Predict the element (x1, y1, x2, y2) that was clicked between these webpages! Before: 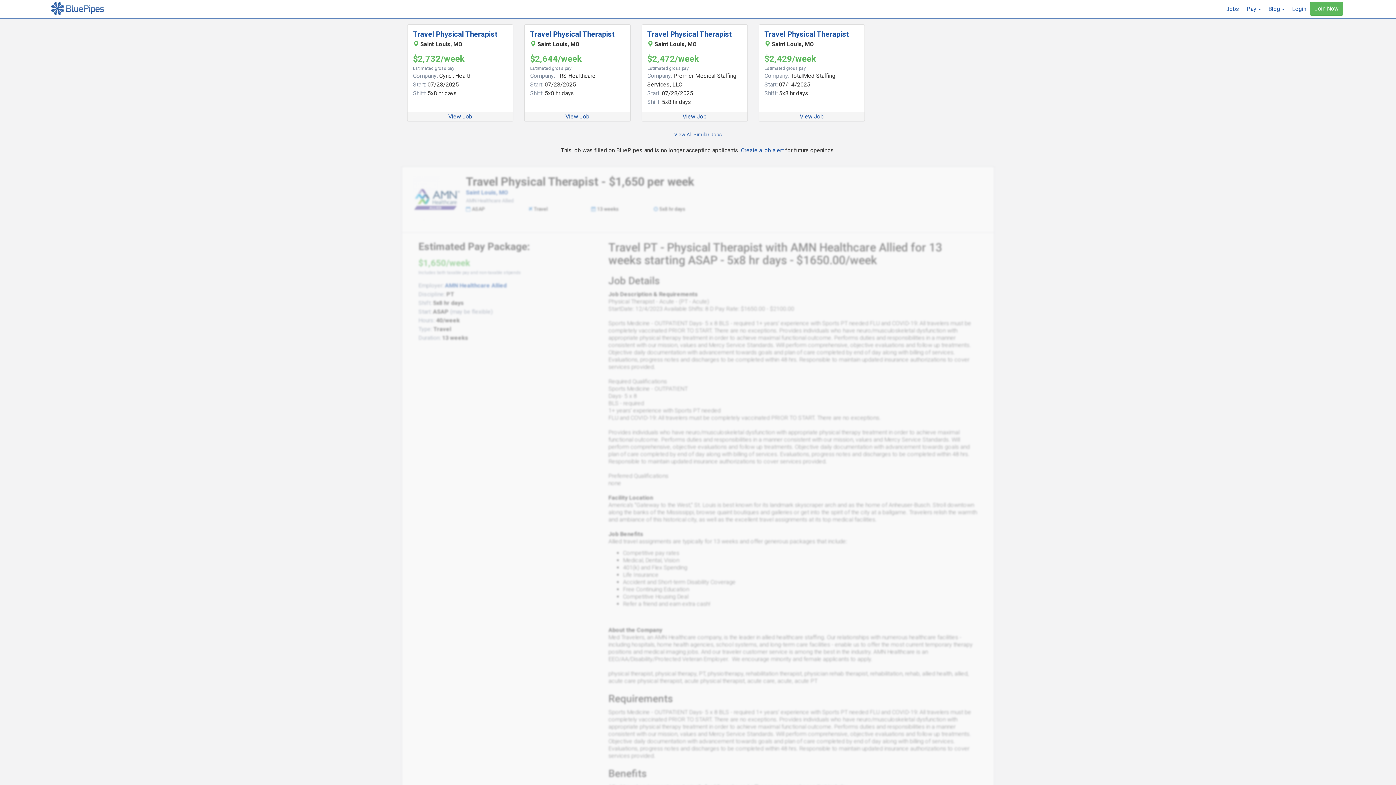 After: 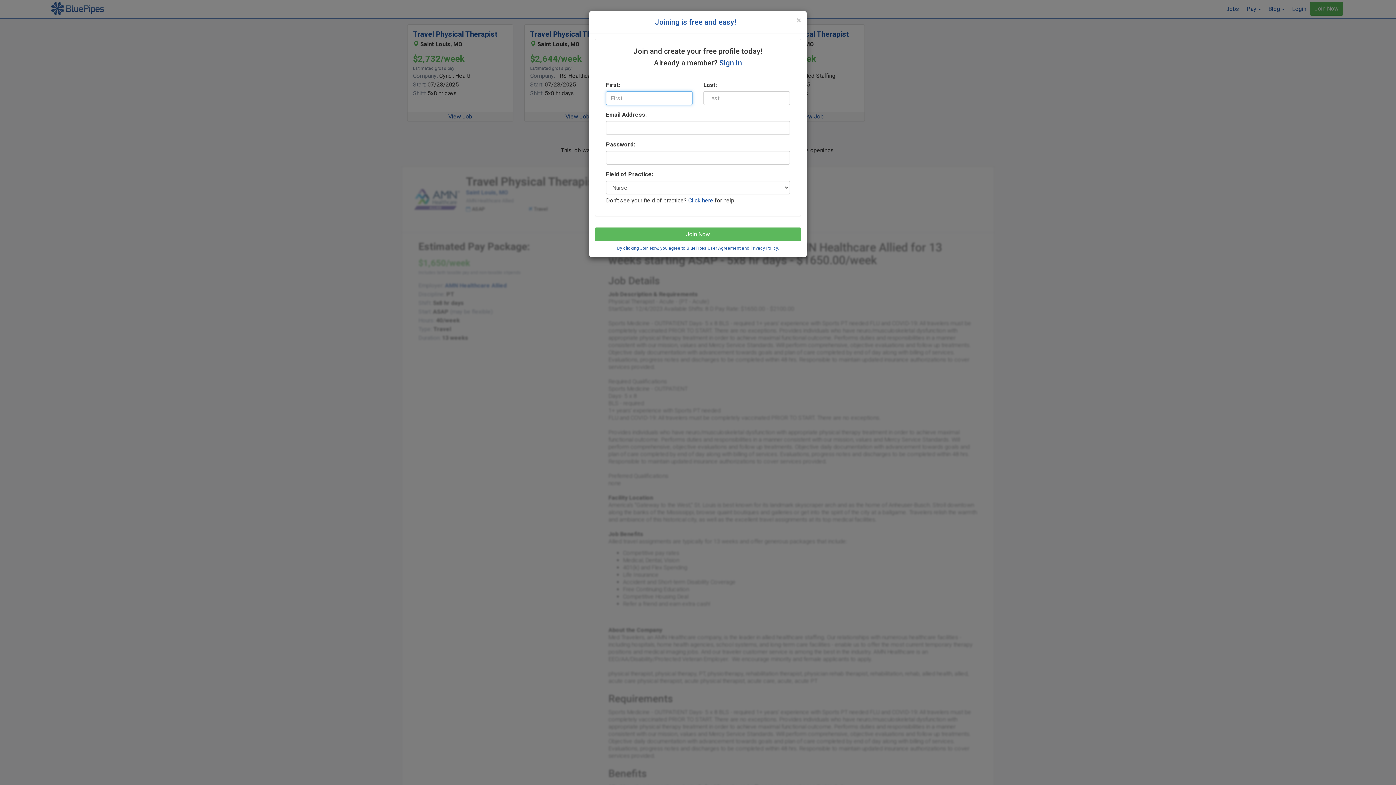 Action: label: Join Now bbox: (1310, 1, 1343, 15)